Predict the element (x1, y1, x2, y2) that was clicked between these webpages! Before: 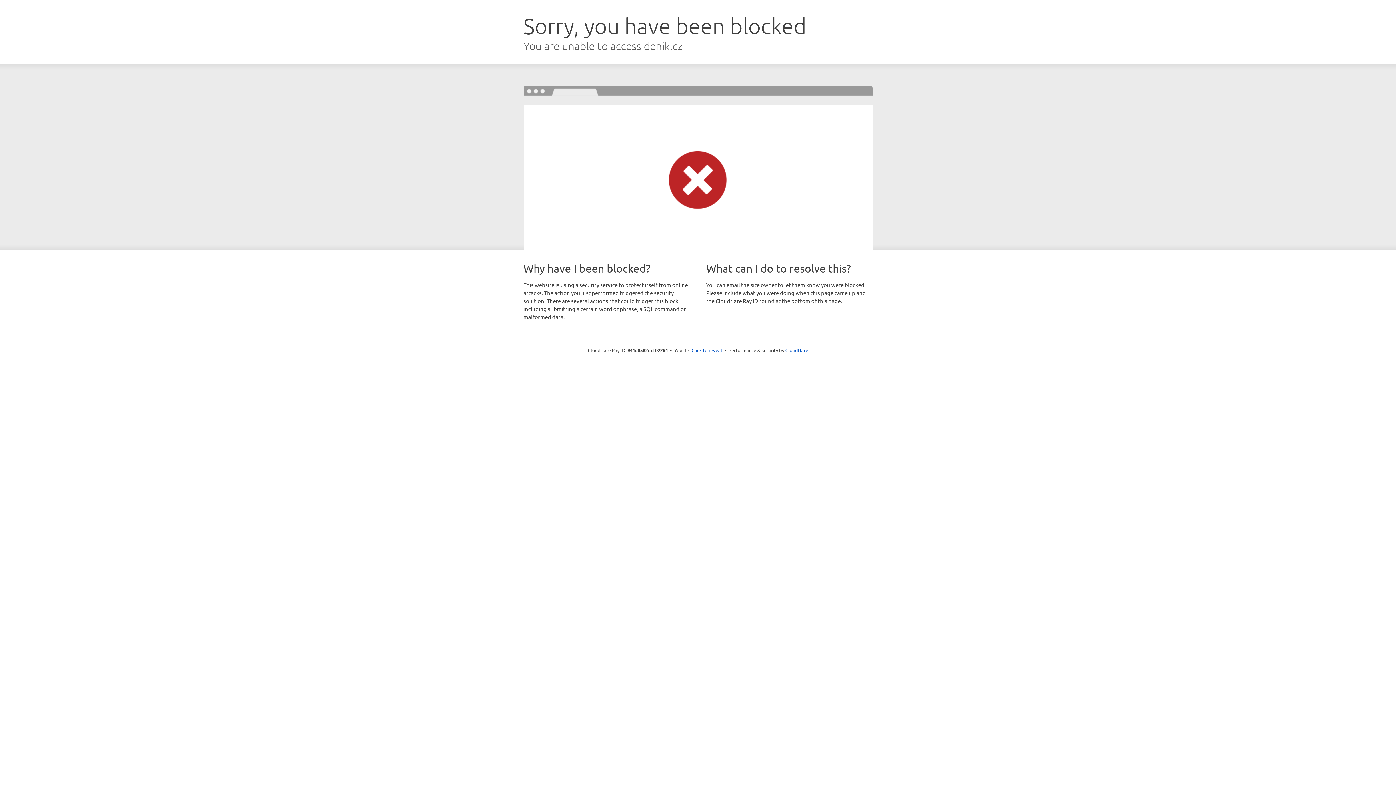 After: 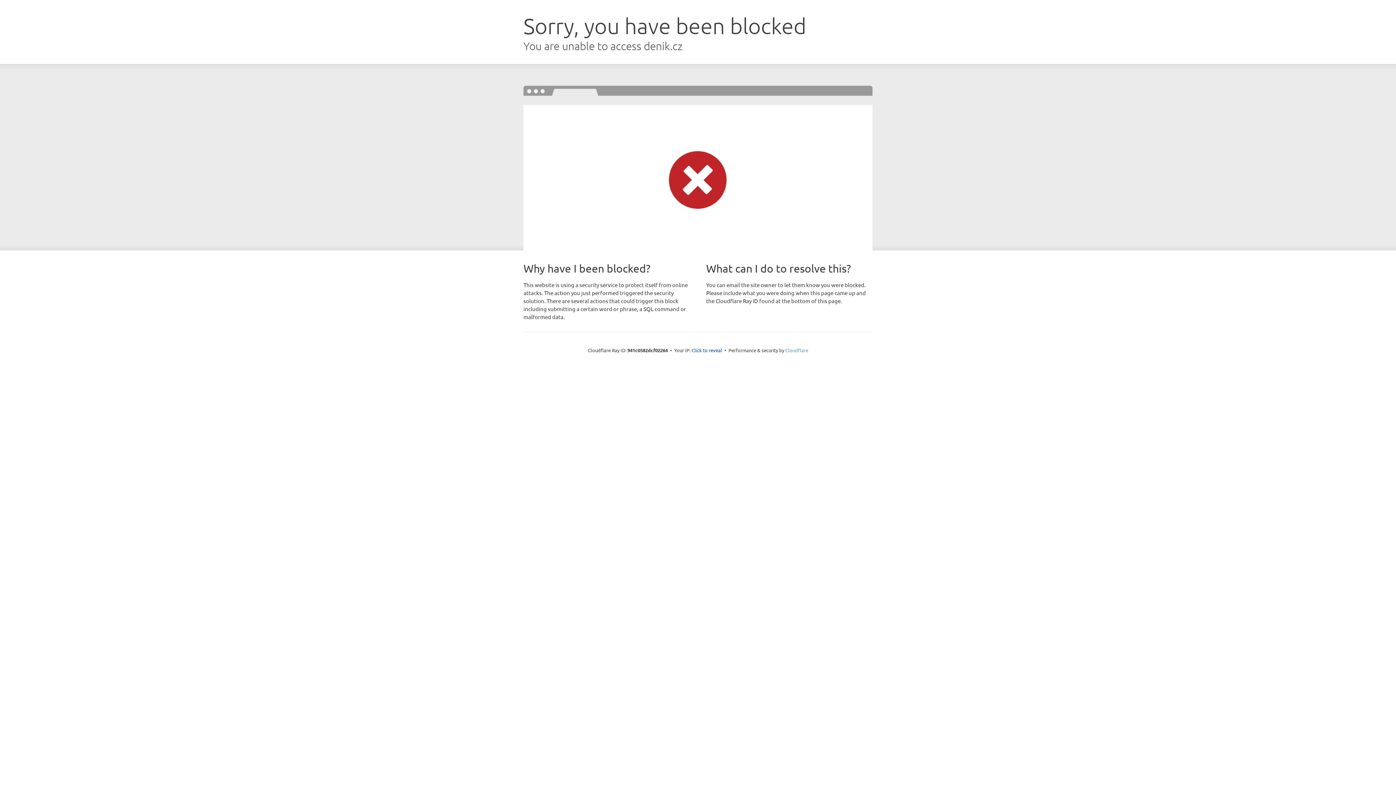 Action: label: Cloudflare bbox: (785, 347, 808, 353)